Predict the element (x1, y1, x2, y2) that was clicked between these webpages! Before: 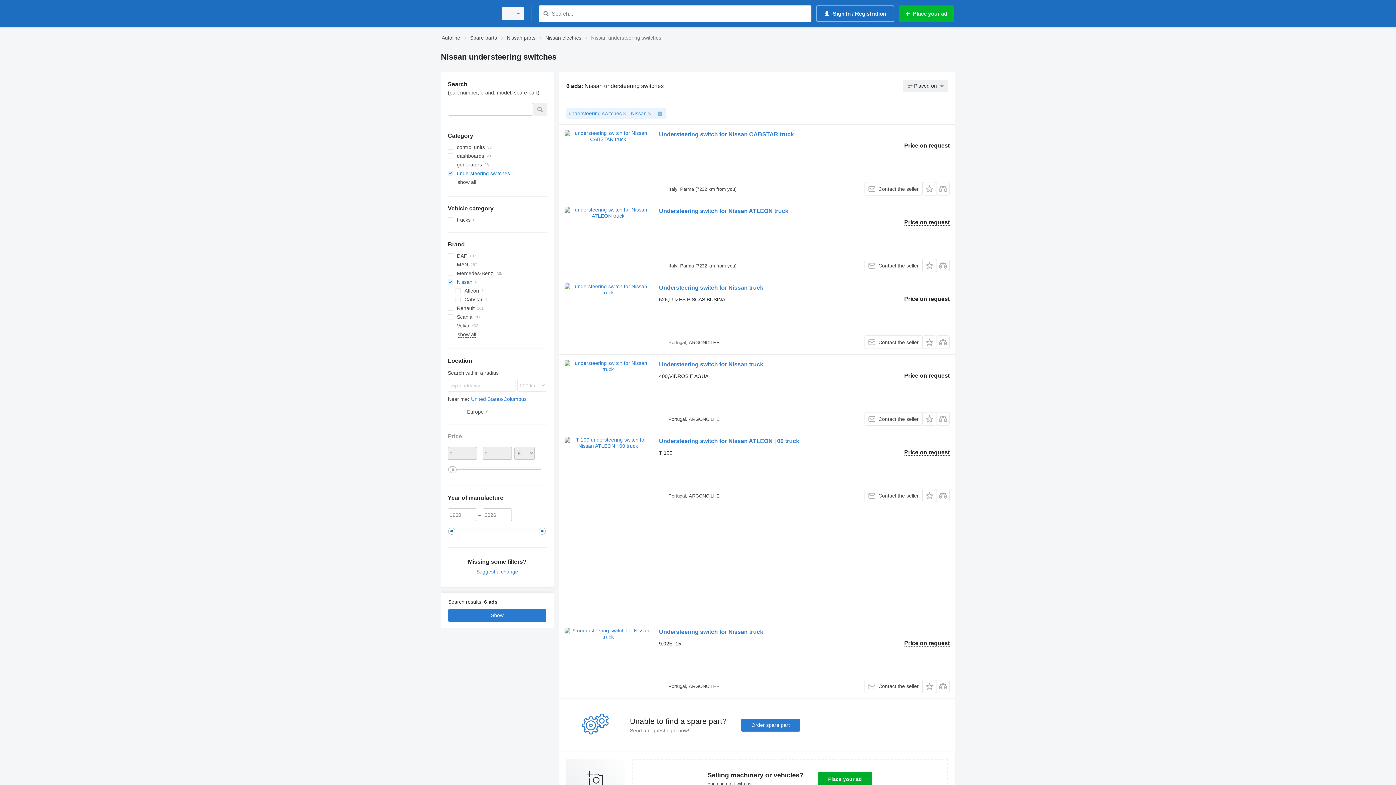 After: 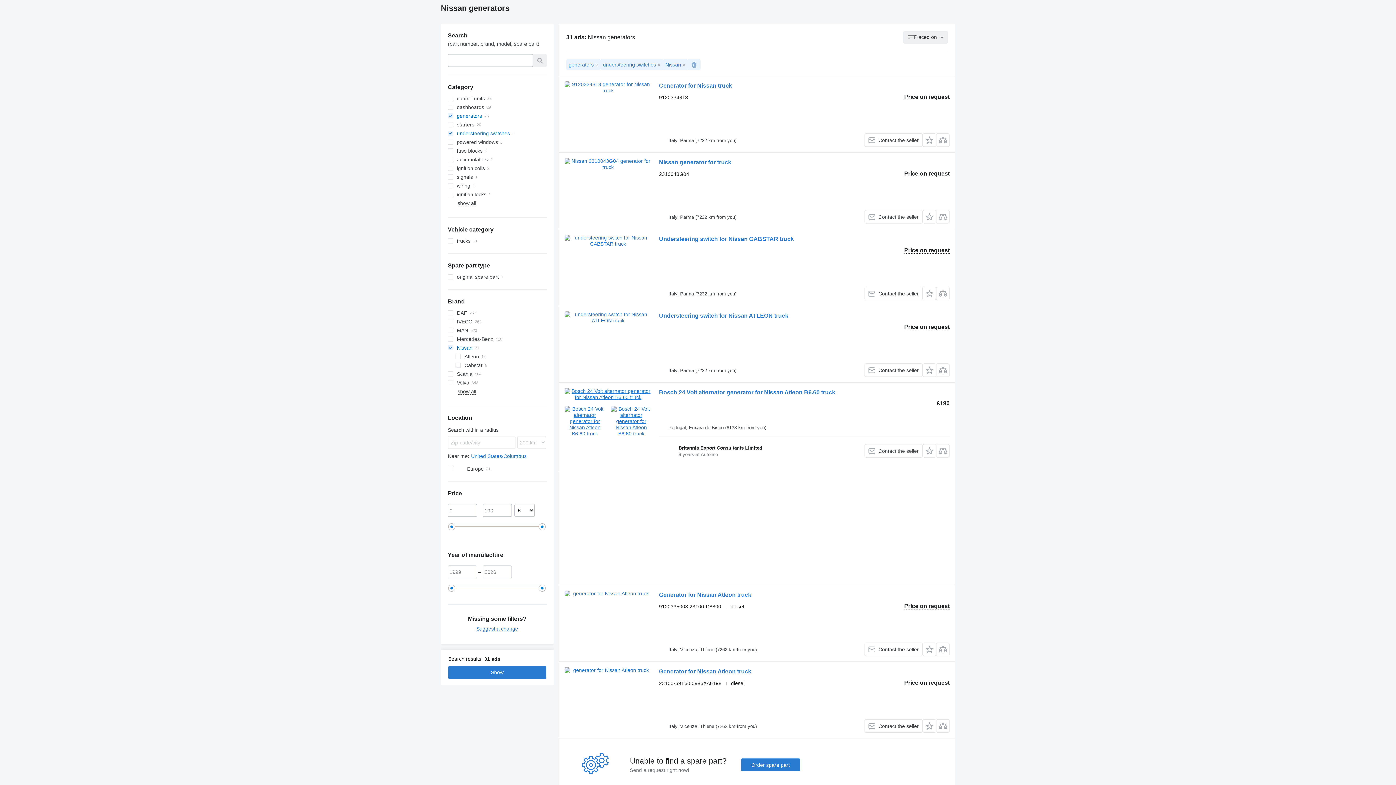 Action: label: generators bbox: (447, 160, 546, 169)